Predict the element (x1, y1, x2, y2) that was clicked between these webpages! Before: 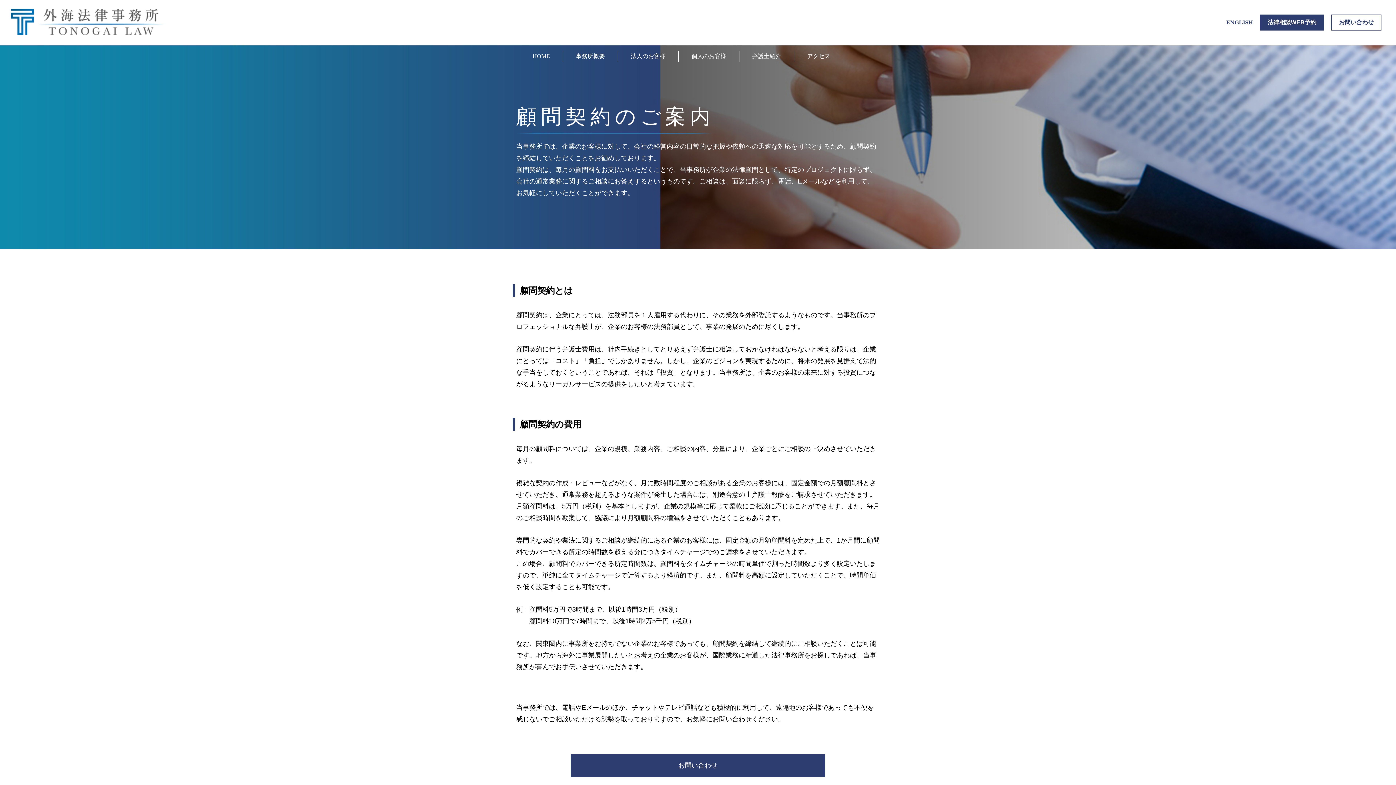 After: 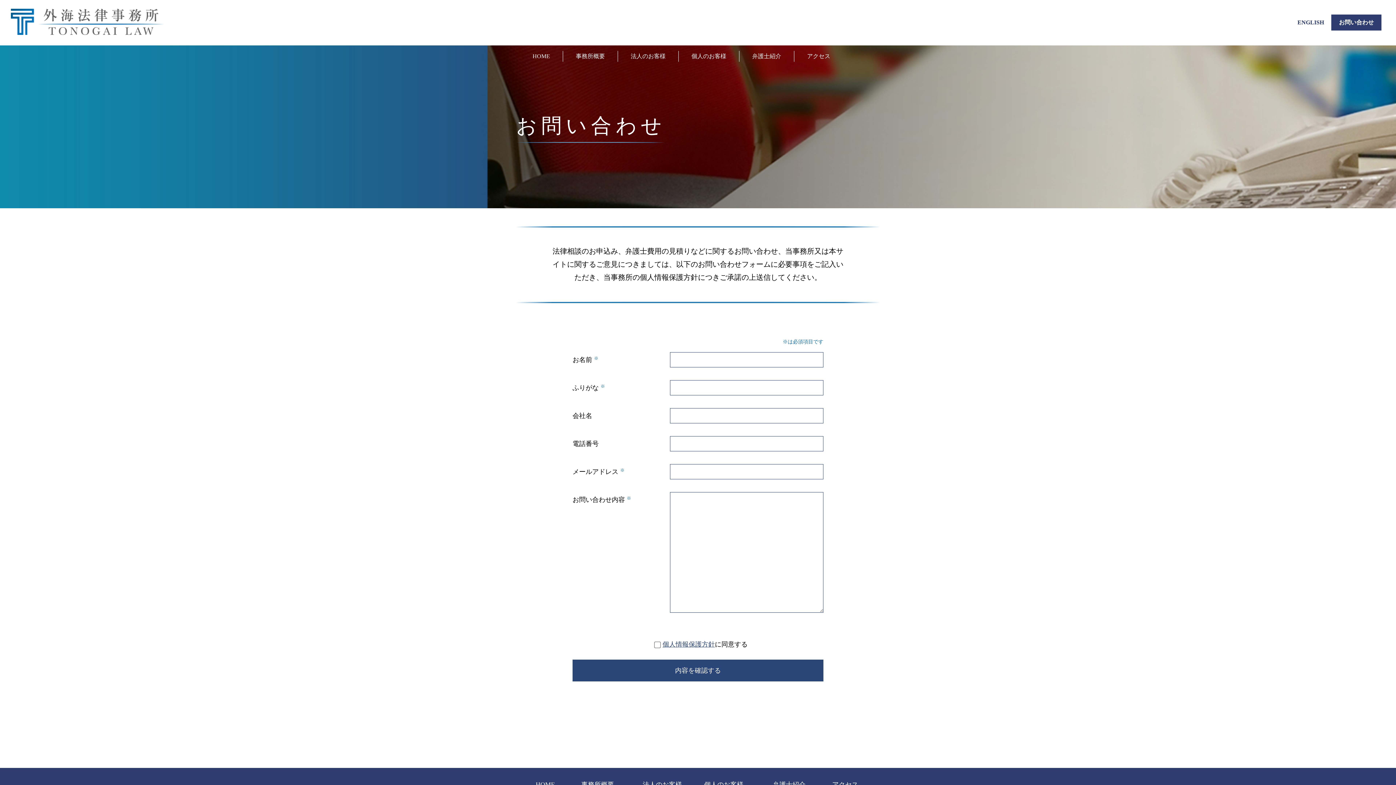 Action: bbox: (1331, 14, 1381, 30) label: お問い合わせ